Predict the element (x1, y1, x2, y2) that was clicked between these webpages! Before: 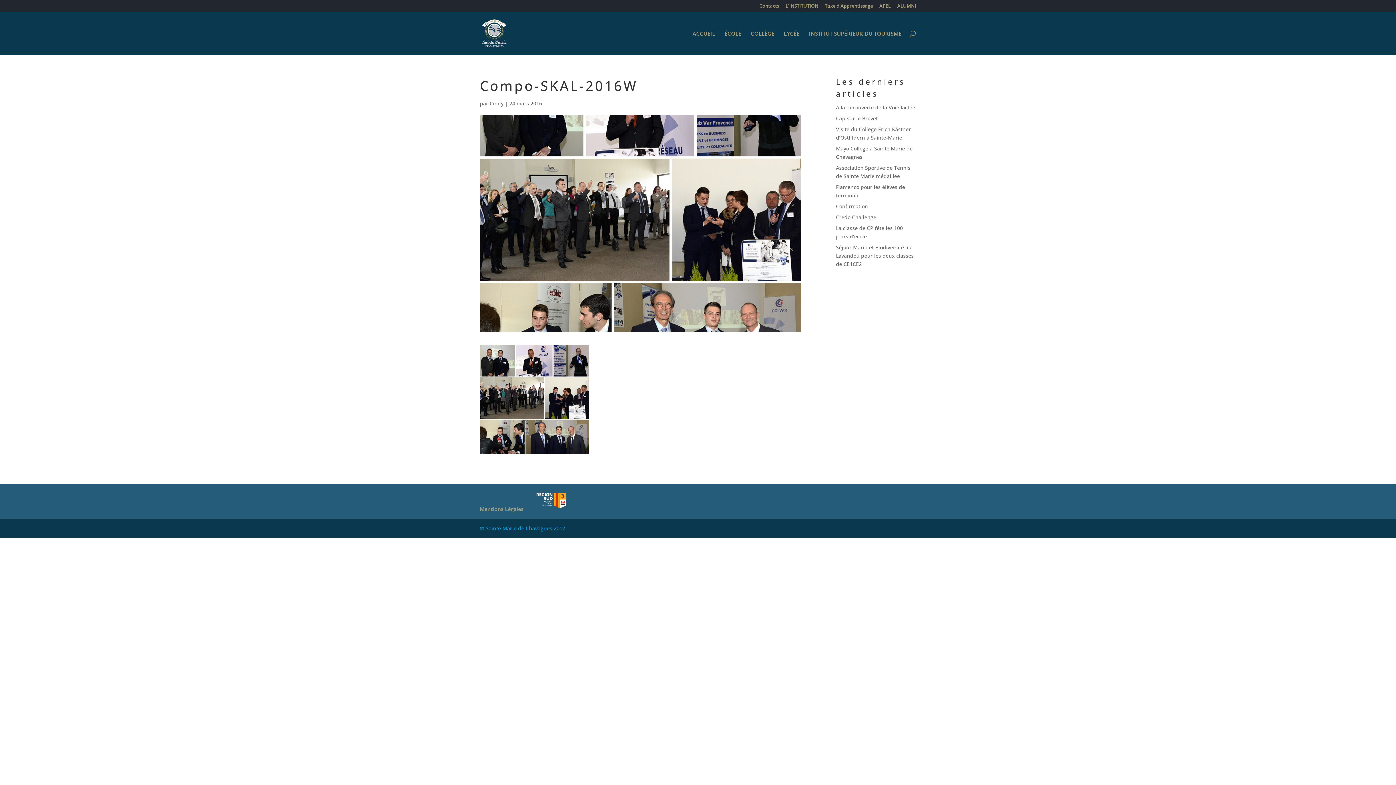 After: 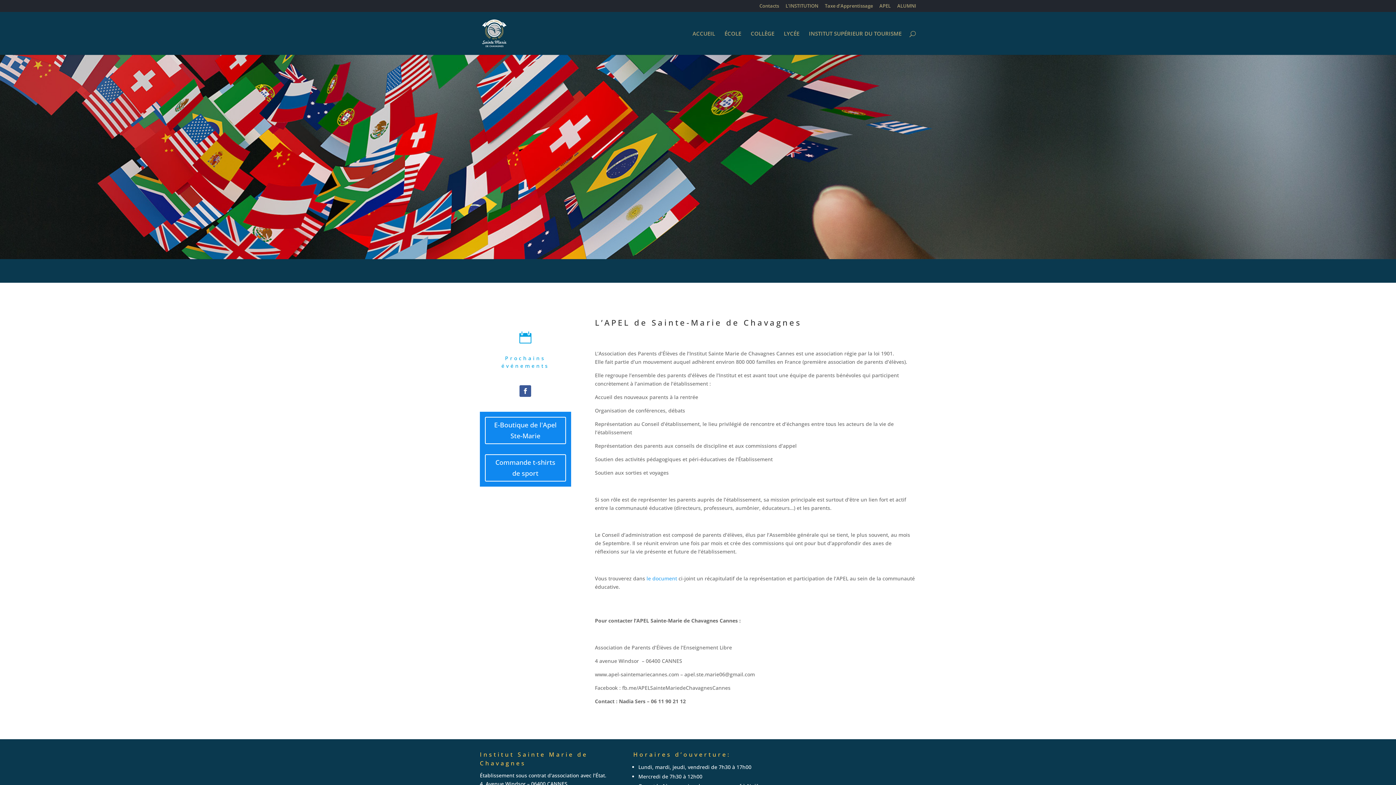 Action: bbox: (879, 3, 890, 11) label: APEL